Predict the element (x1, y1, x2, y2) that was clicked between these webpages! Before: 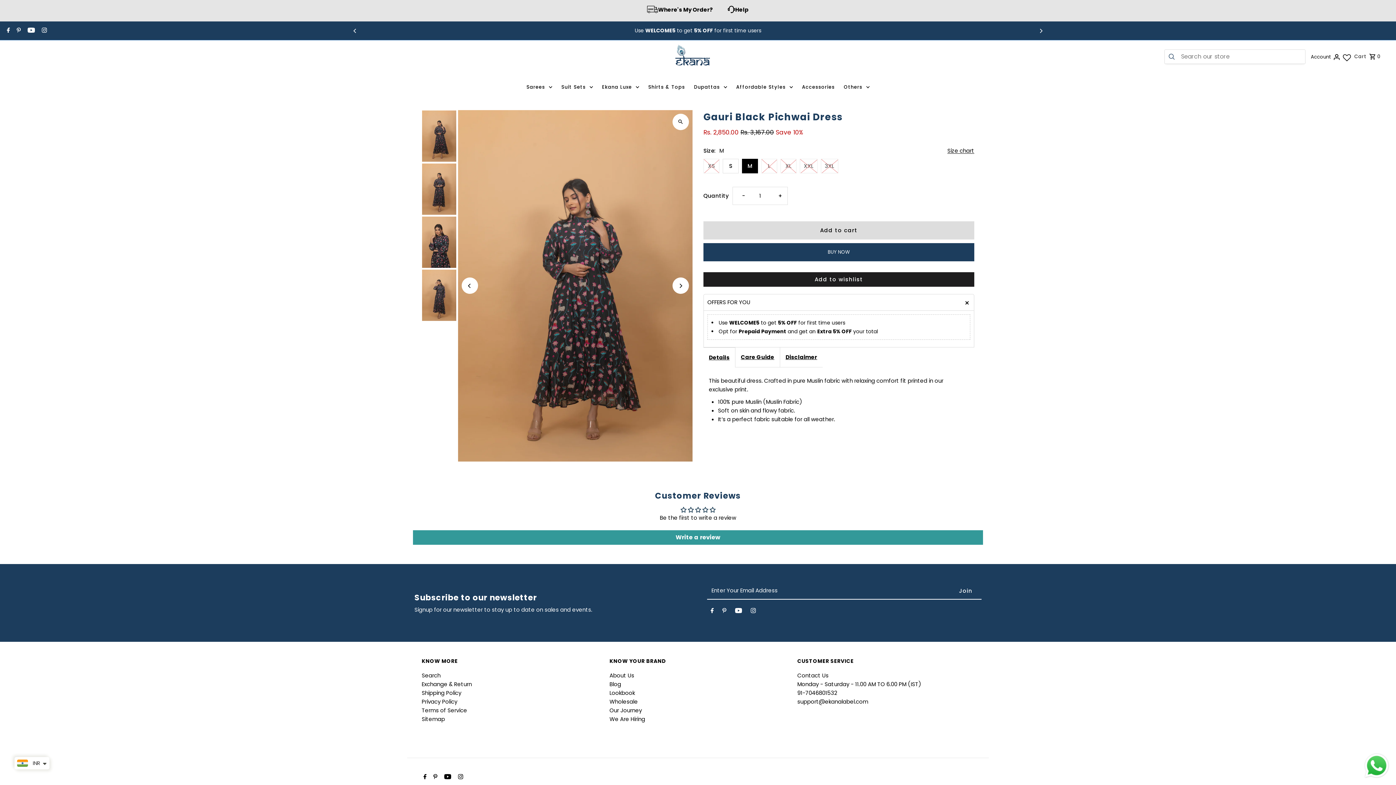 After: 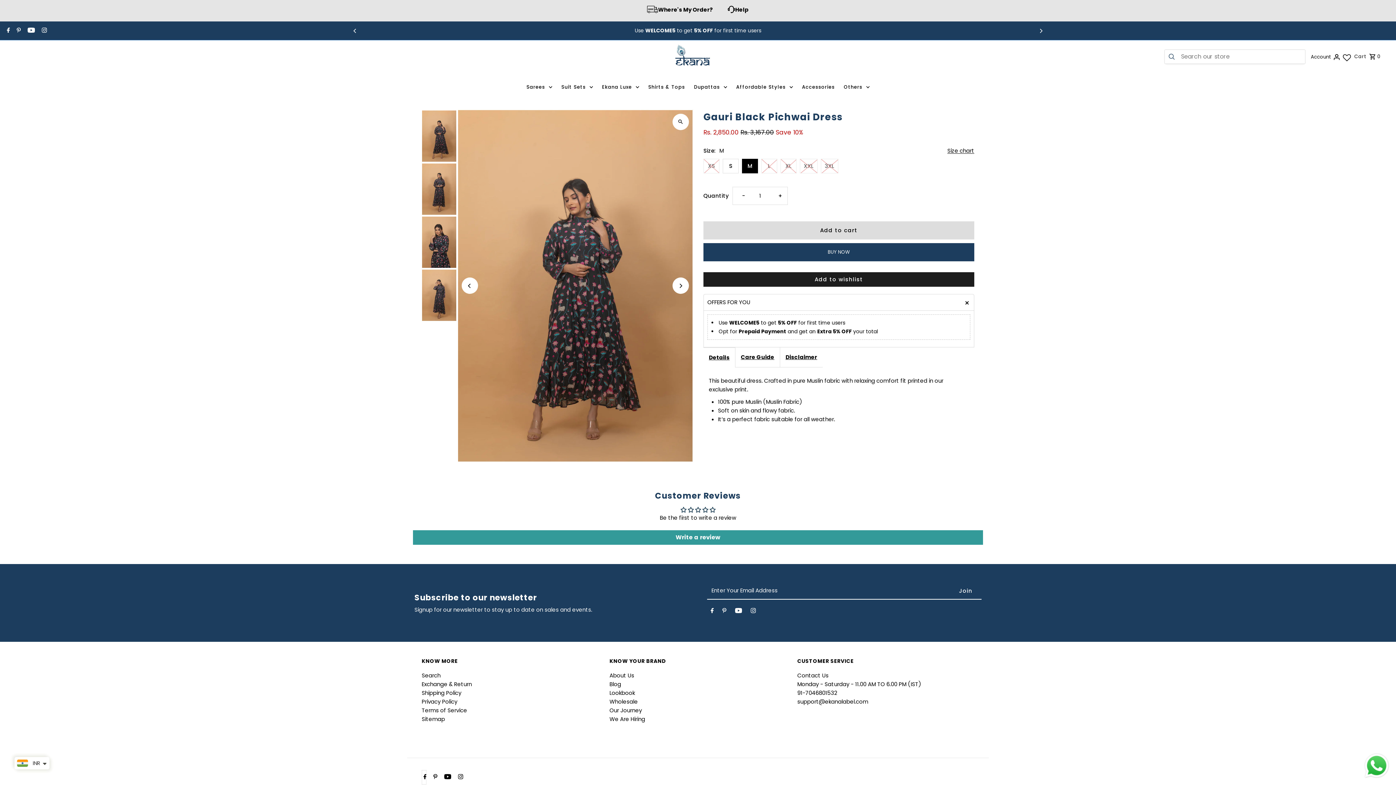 Action: label: Facebook bbox: (421, 770, 426, 785)